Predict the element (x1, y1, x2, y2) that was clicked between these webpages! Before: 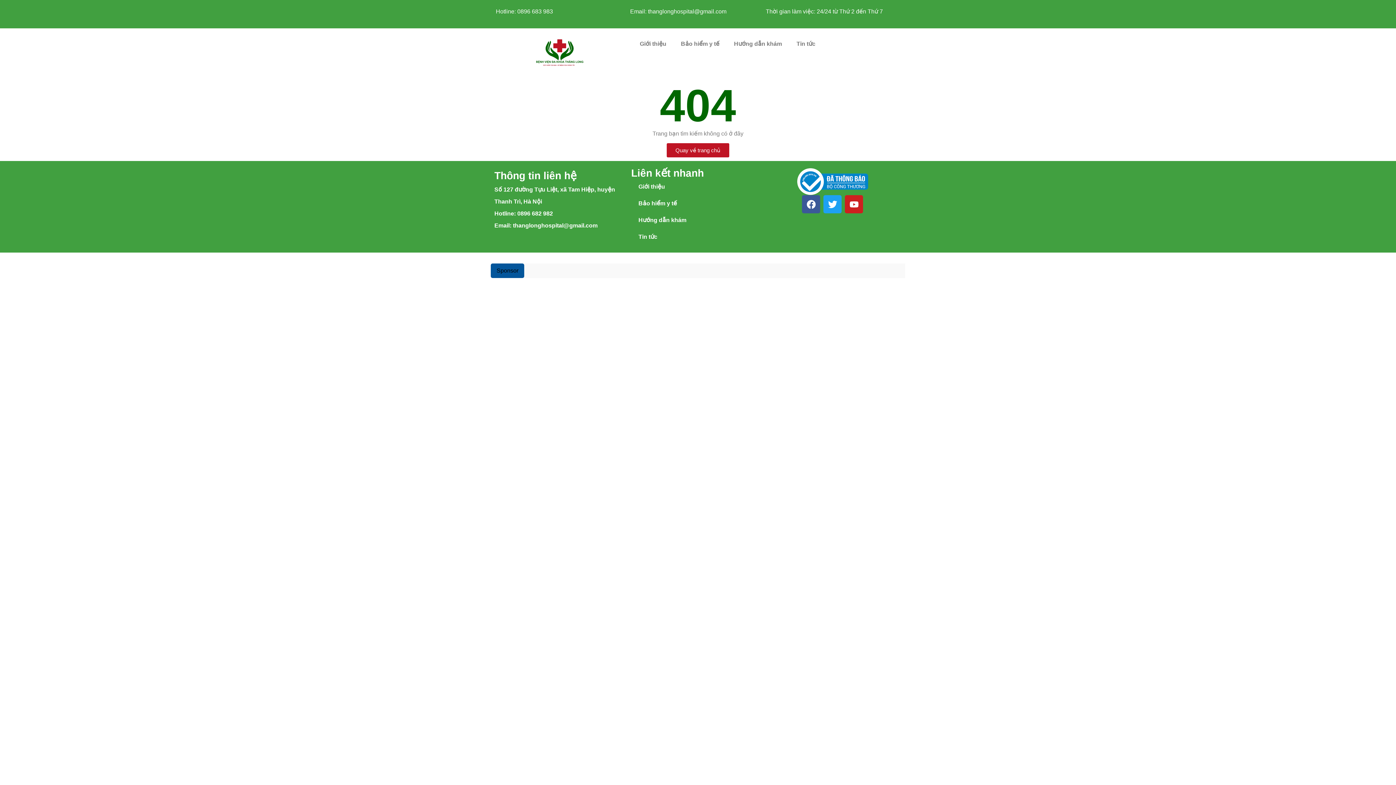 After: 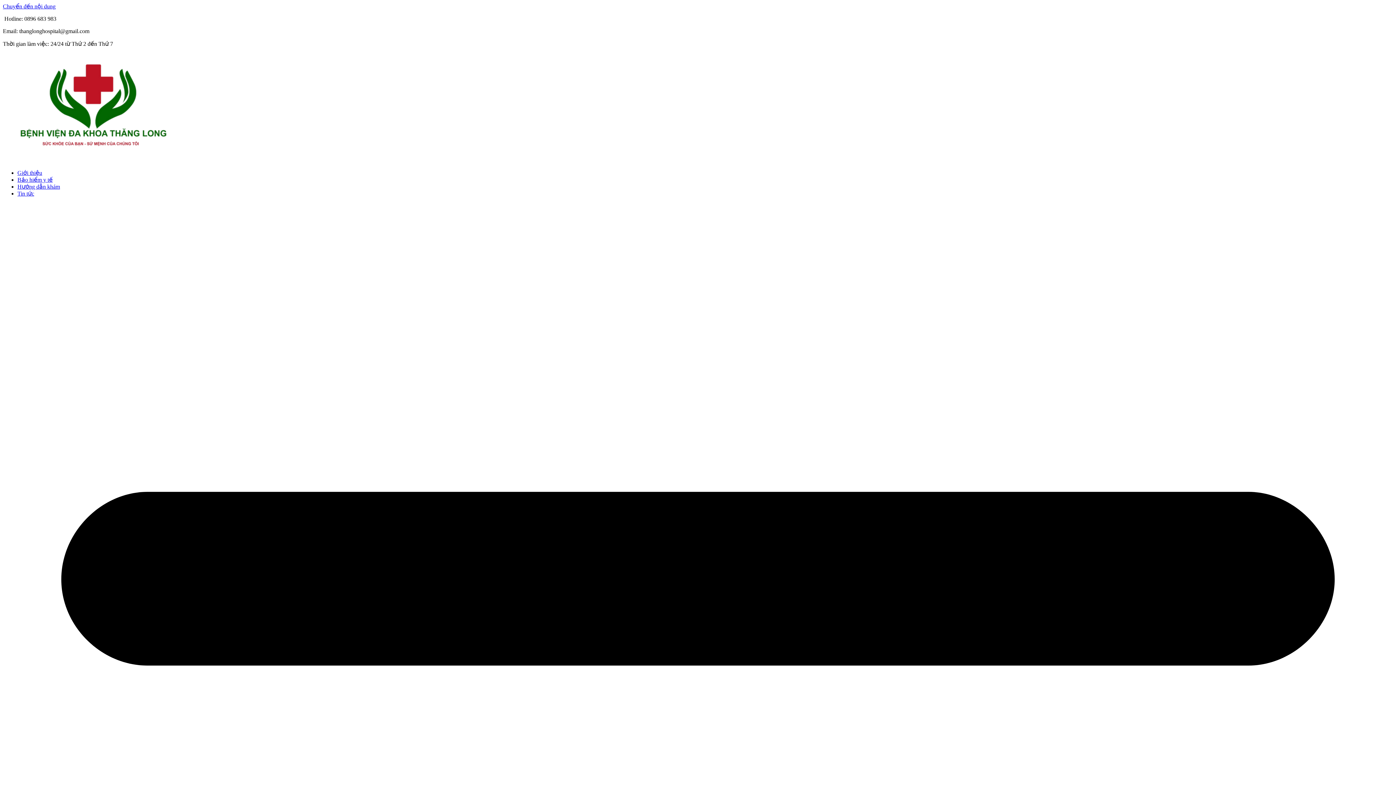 Action: bbox: (631, 178, 760, 195) label: Giới thiệu